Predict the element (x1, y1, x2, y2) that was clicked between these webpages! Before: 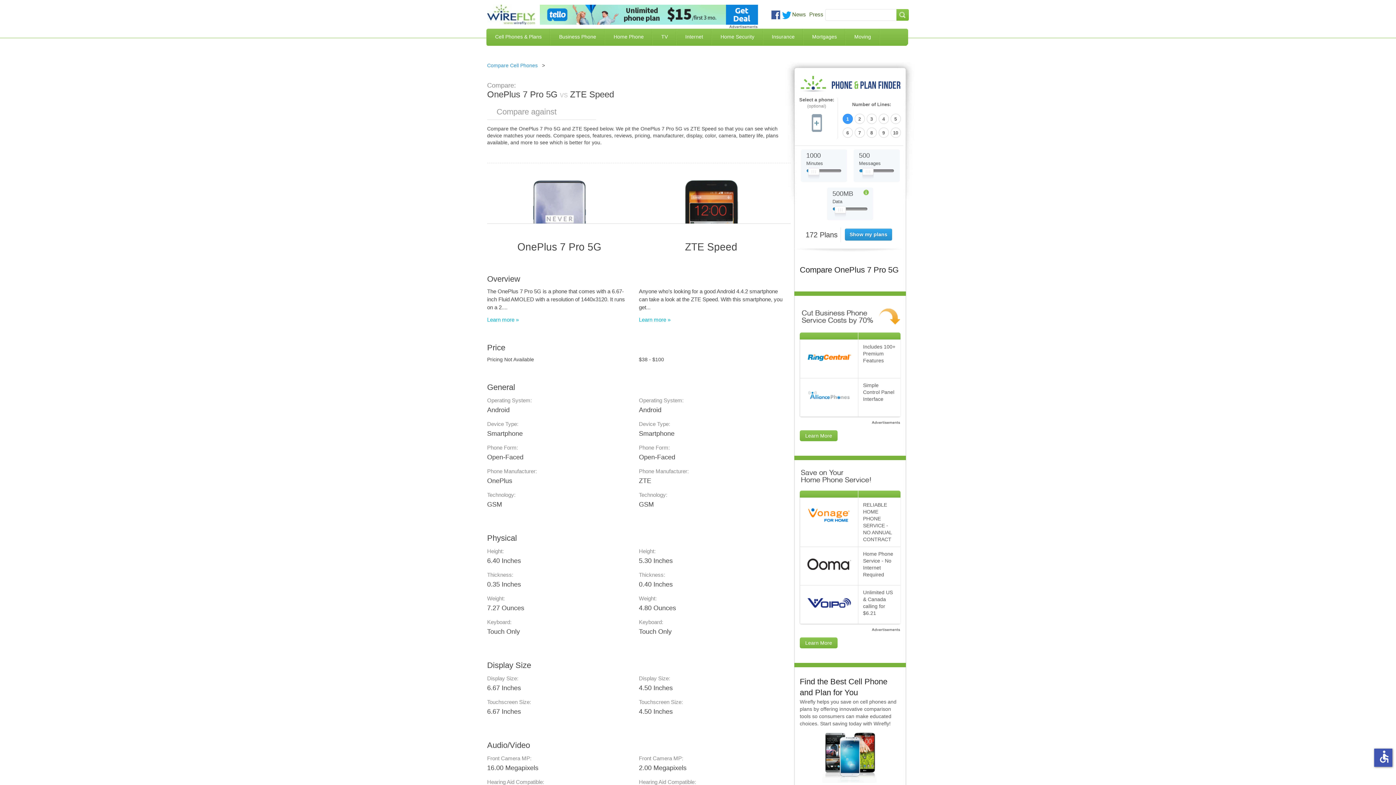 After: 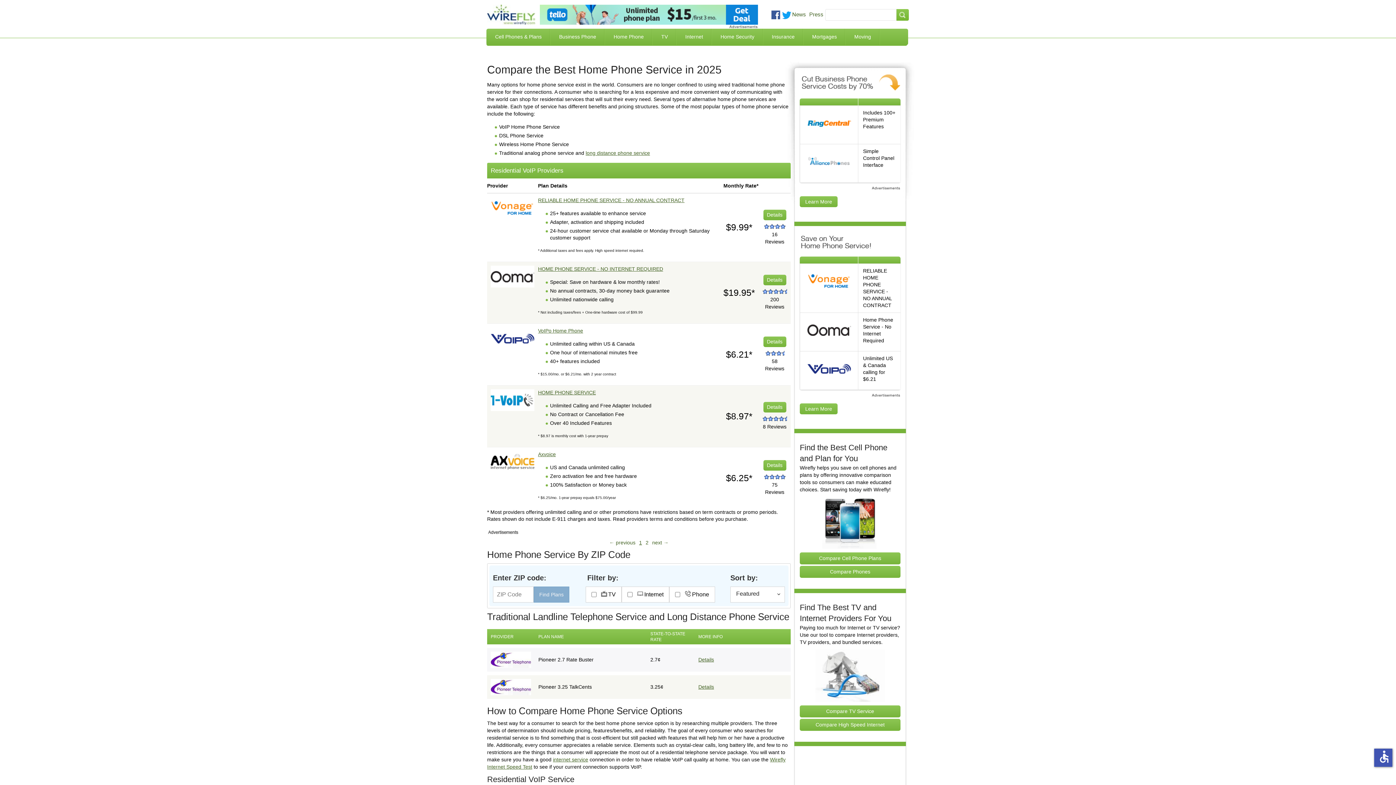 Action: label: Learn More bbox: (800, 637, 837, 648)